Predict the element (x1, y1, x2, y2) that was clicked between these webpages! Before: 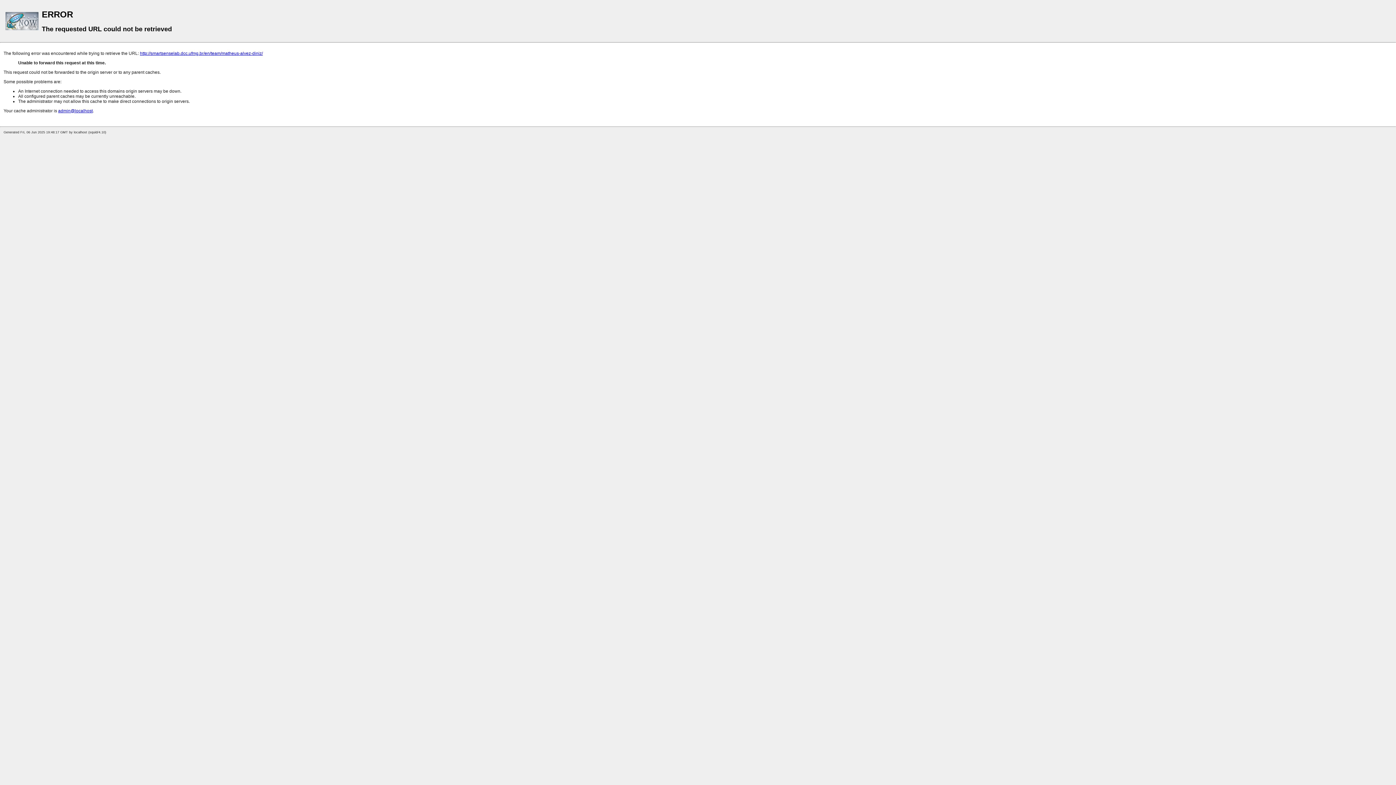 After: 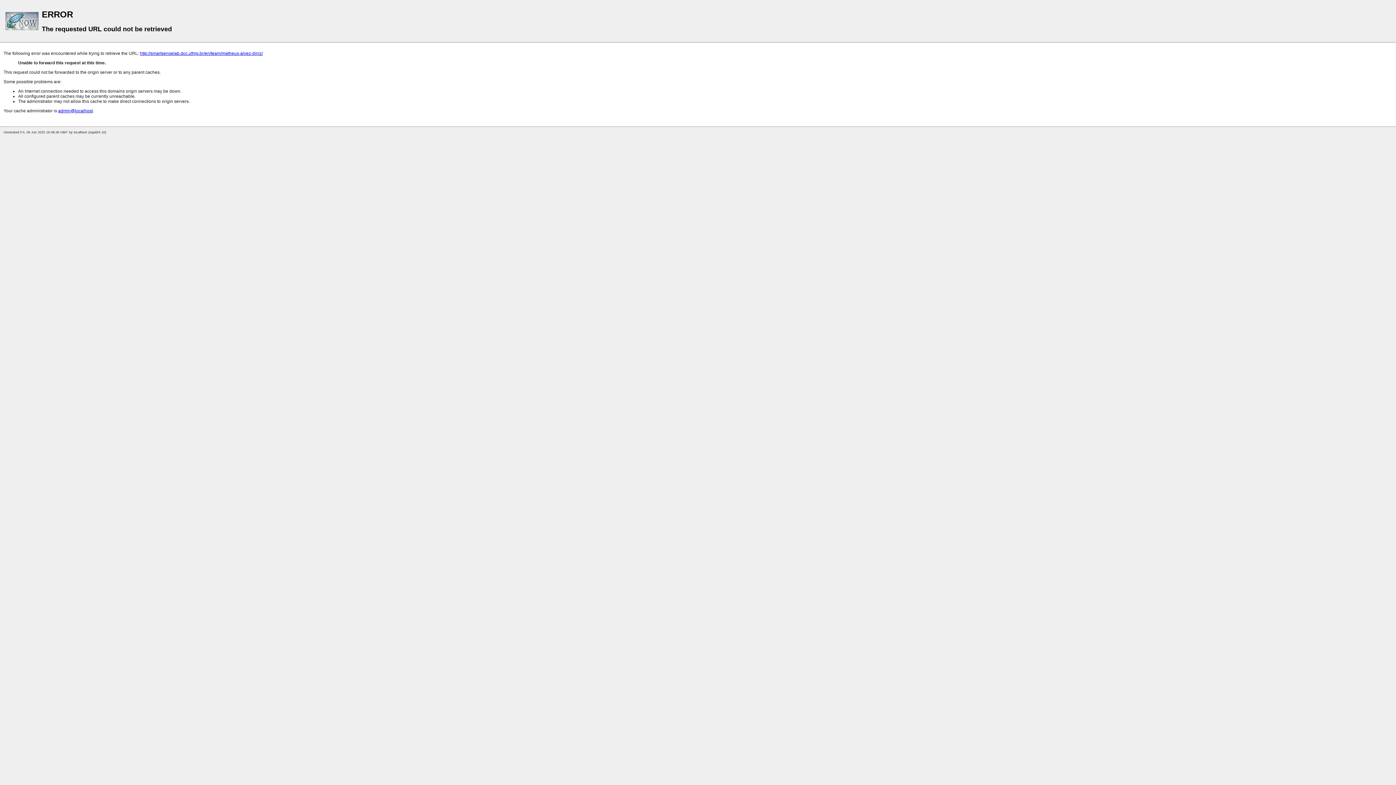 Action: label: http://smartsenselab.dcc.ufmg.br/en/team/matheus-alvez-diniz/ bbox: (140, 50, 262, 56)